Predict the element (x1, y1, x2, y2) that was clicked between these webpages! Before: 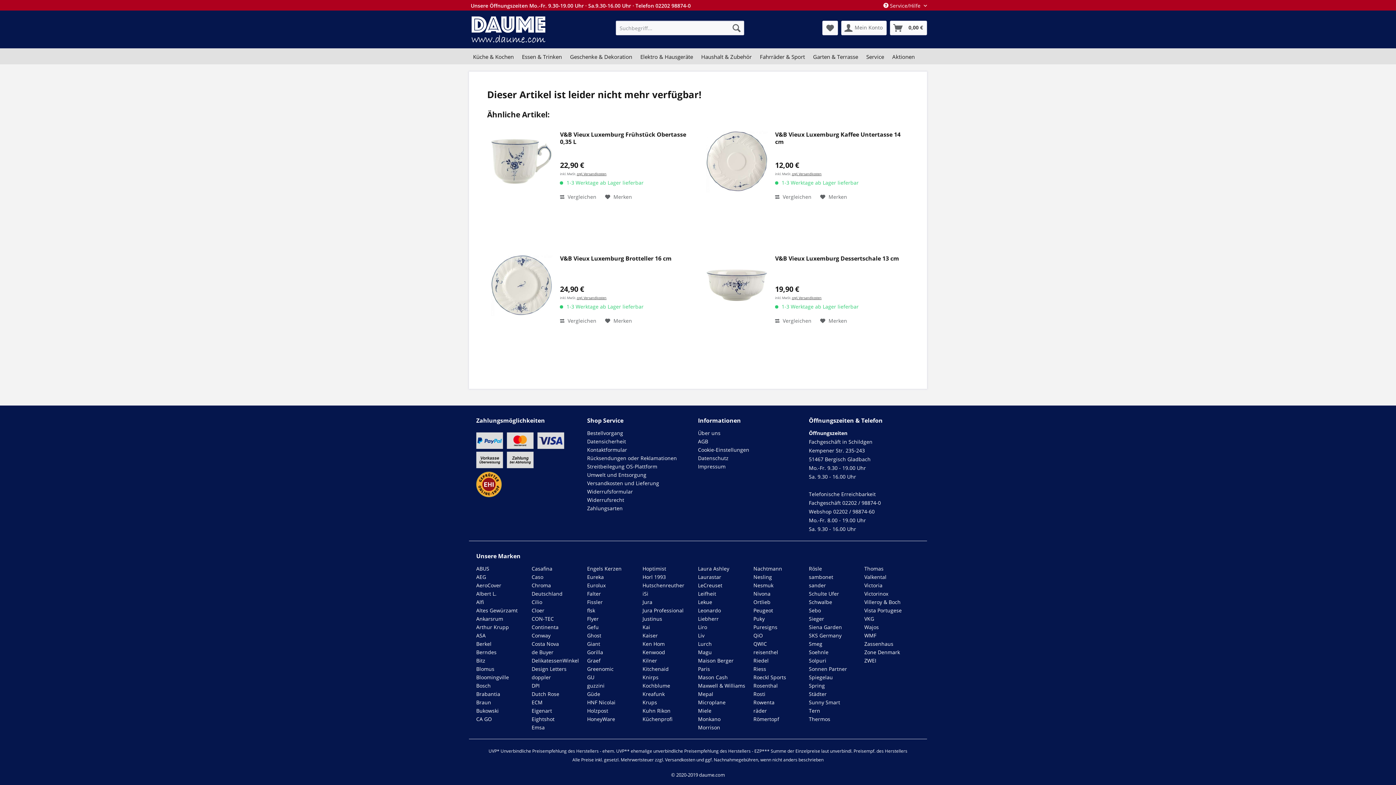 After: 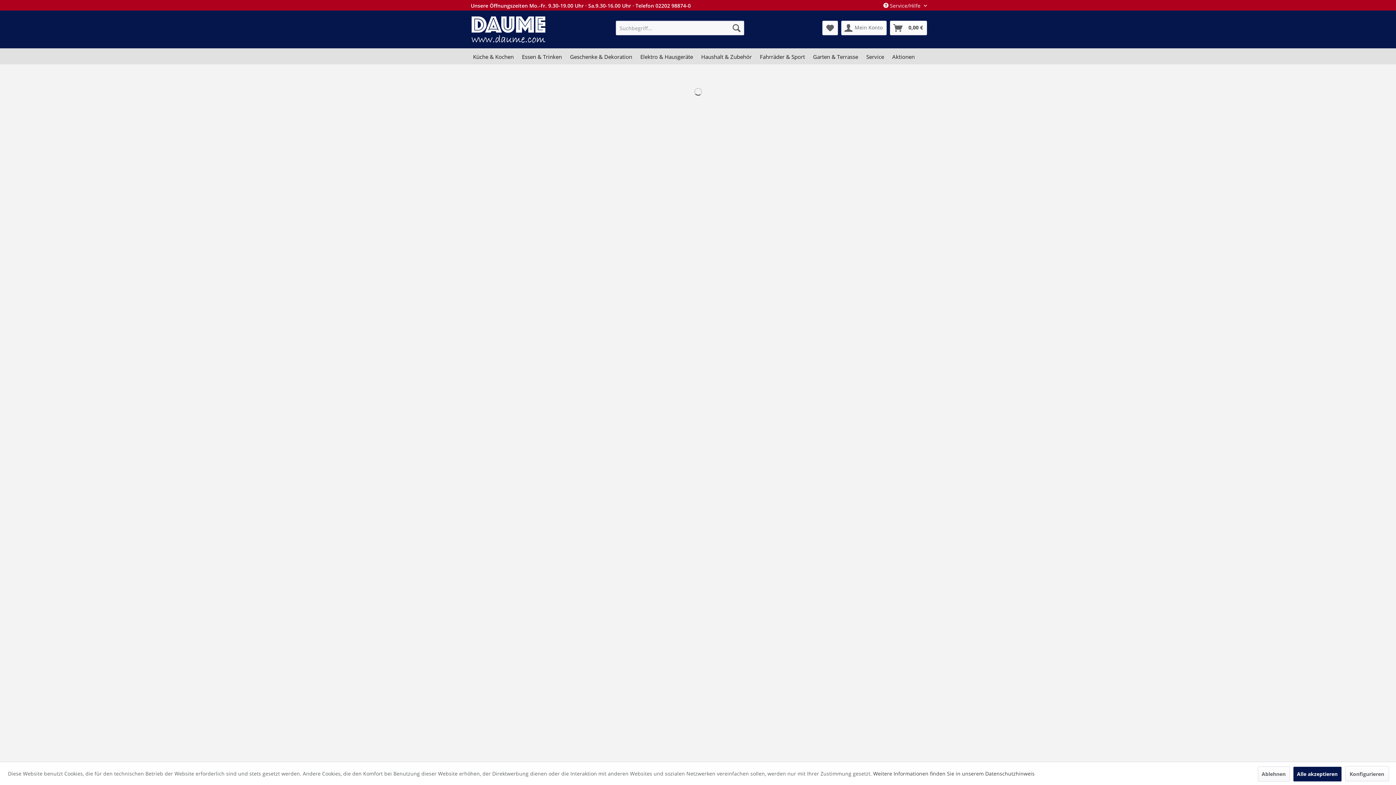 Action: bbox: (698, 606, 721, 614) label: Leonardo